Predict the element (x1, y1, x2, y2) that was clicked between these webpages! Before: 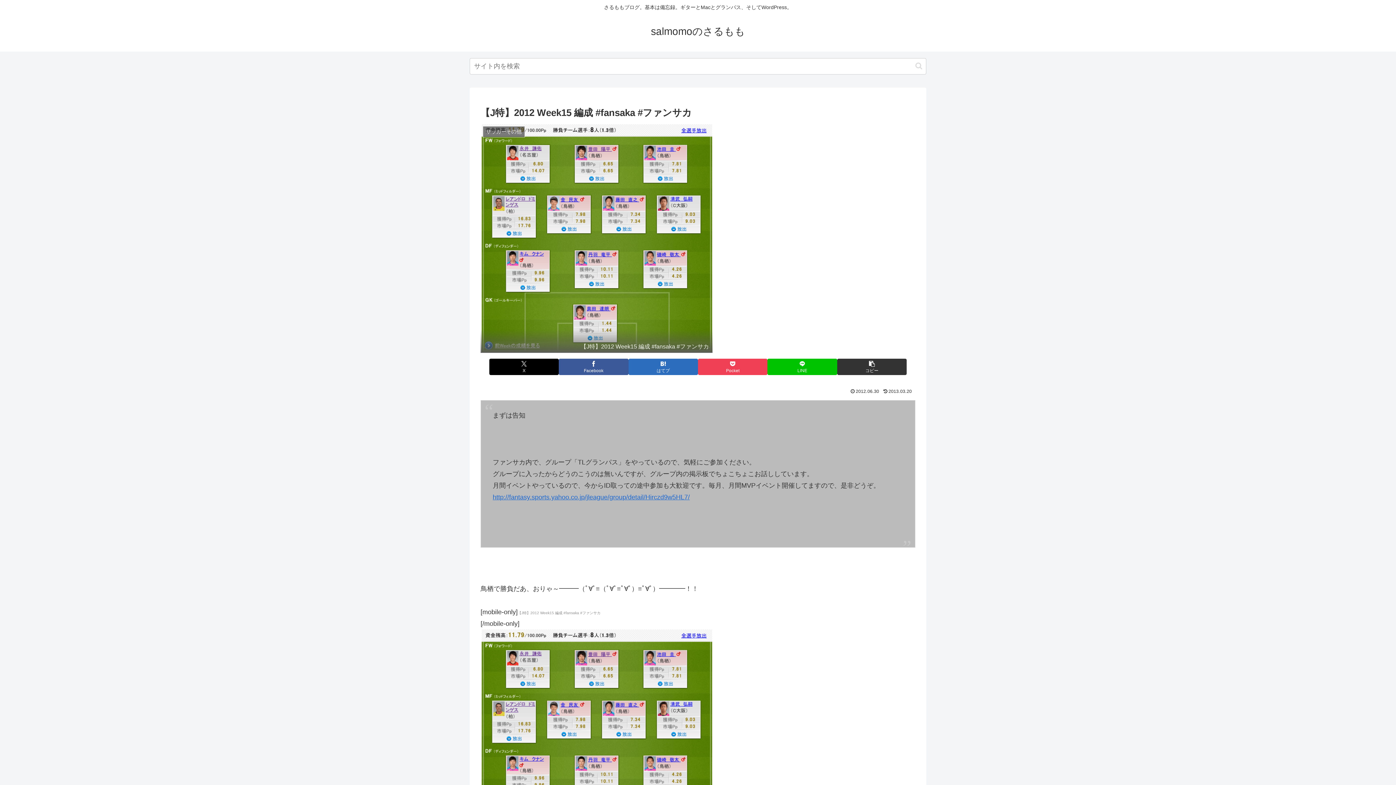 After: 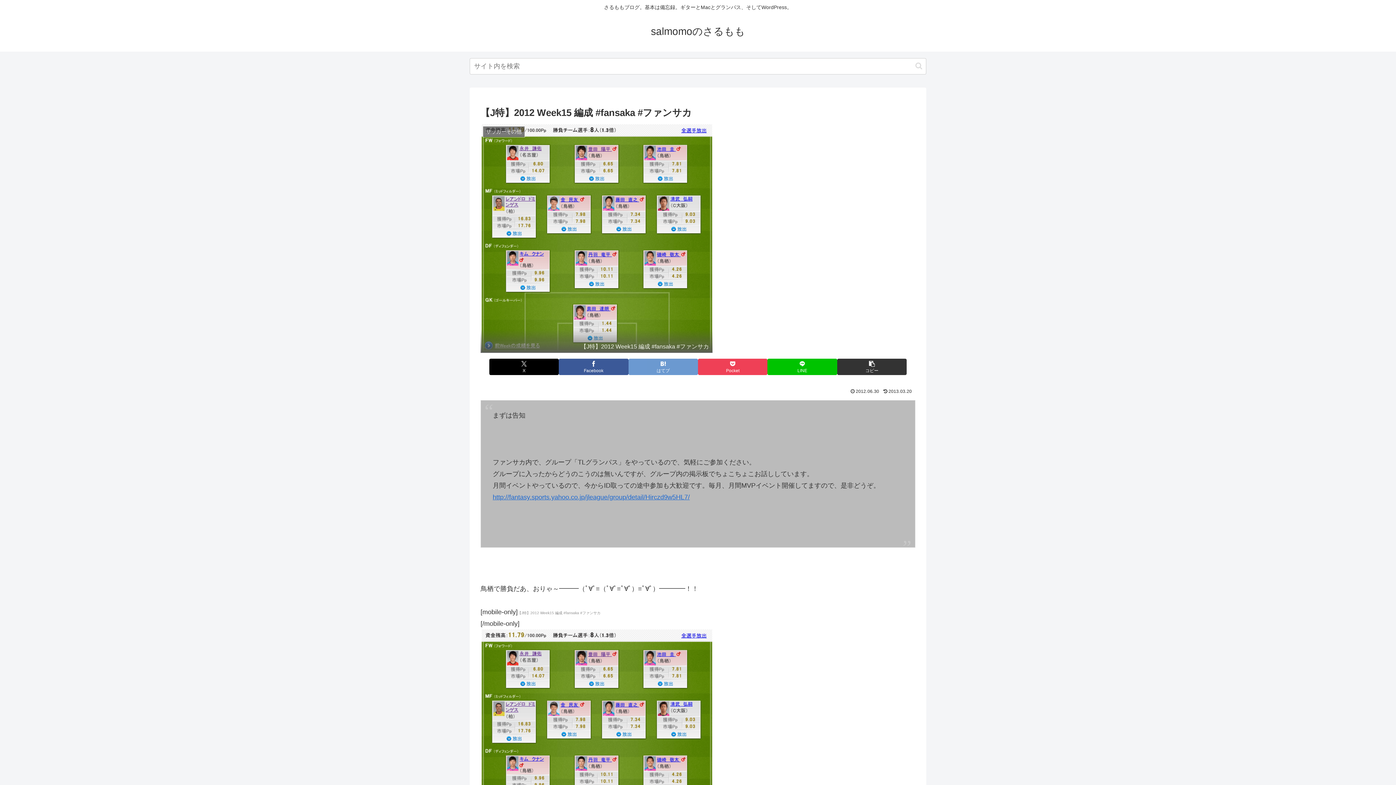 Action: bbox: (628, 358, 698, 375) label: はてブでブックマーク